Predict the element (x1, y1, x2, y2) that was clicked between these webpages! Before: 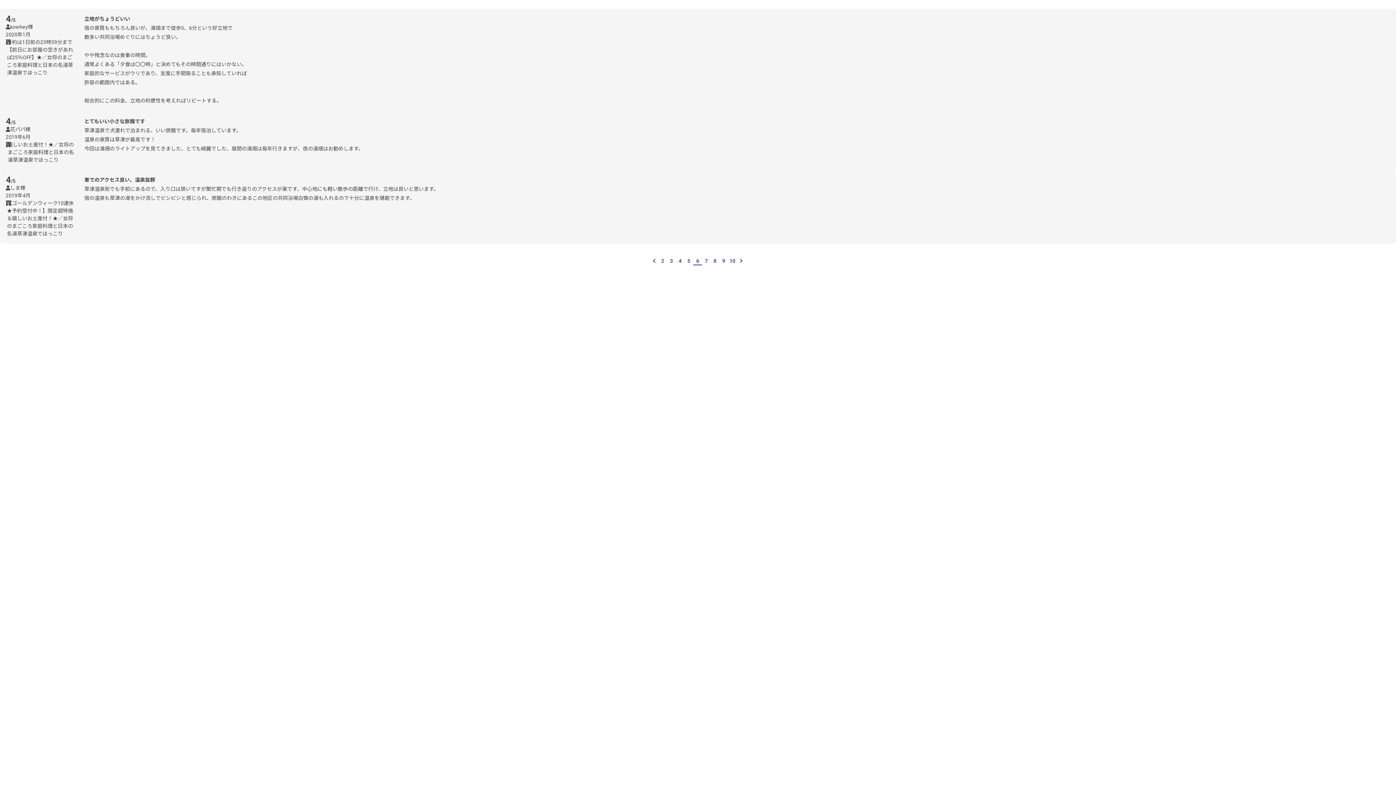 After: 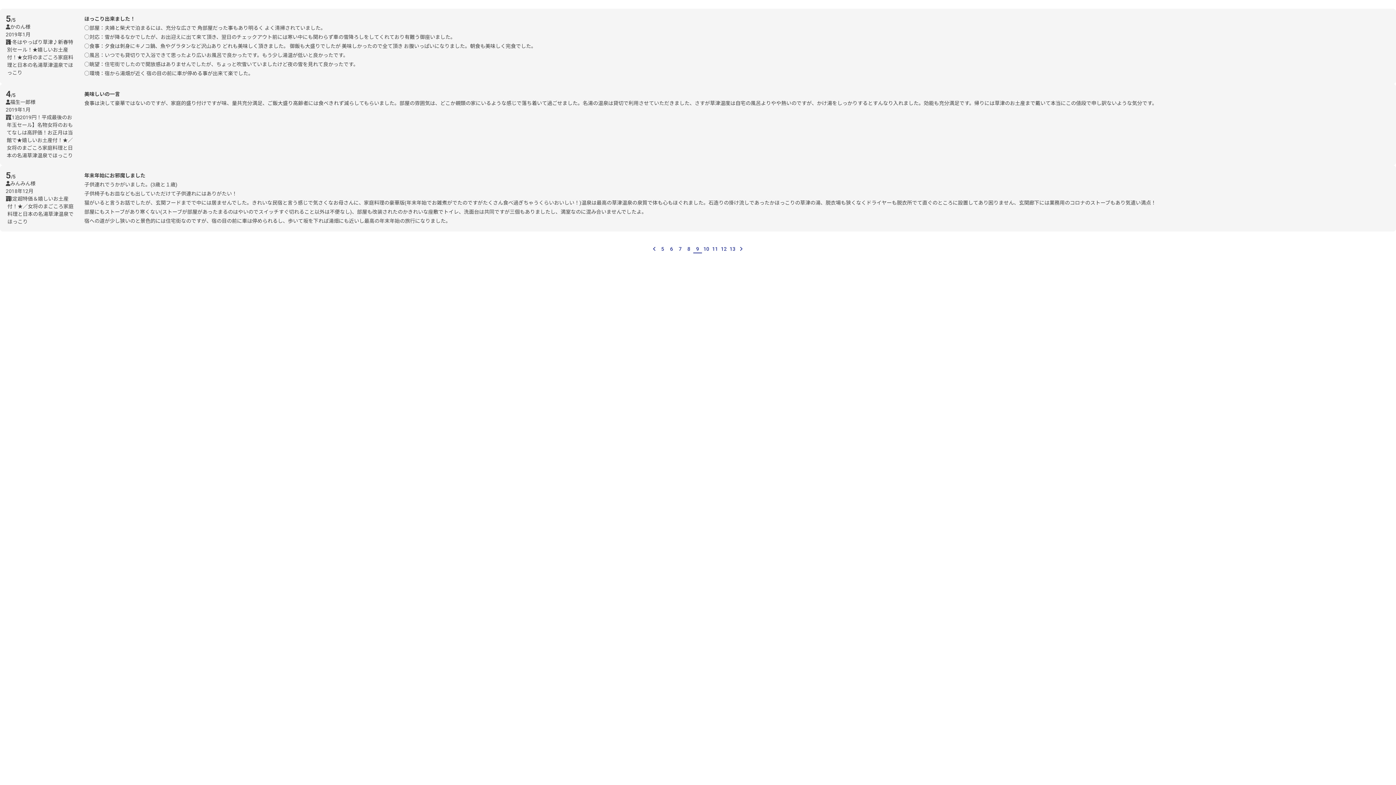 Action: label: 9 bbox: (719, 256, 728, 265)